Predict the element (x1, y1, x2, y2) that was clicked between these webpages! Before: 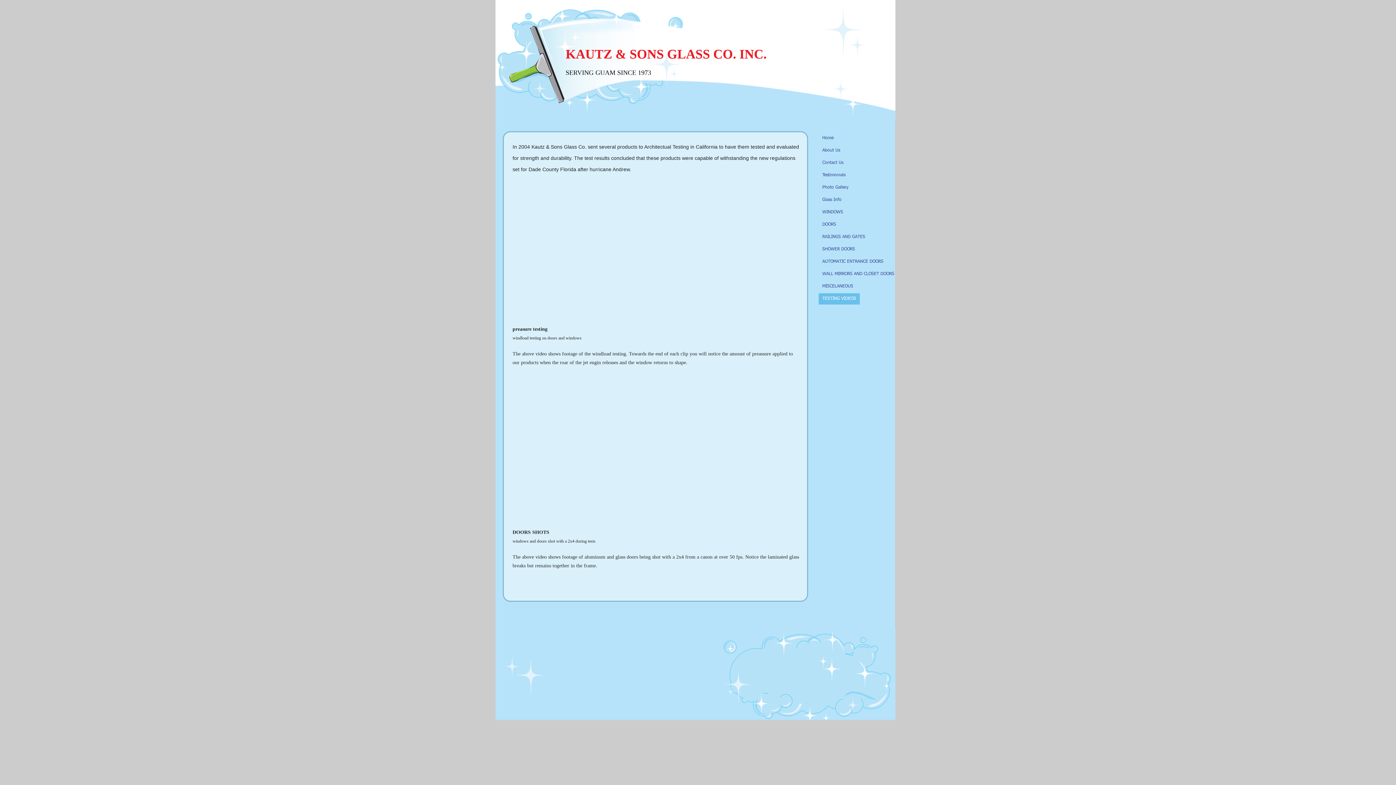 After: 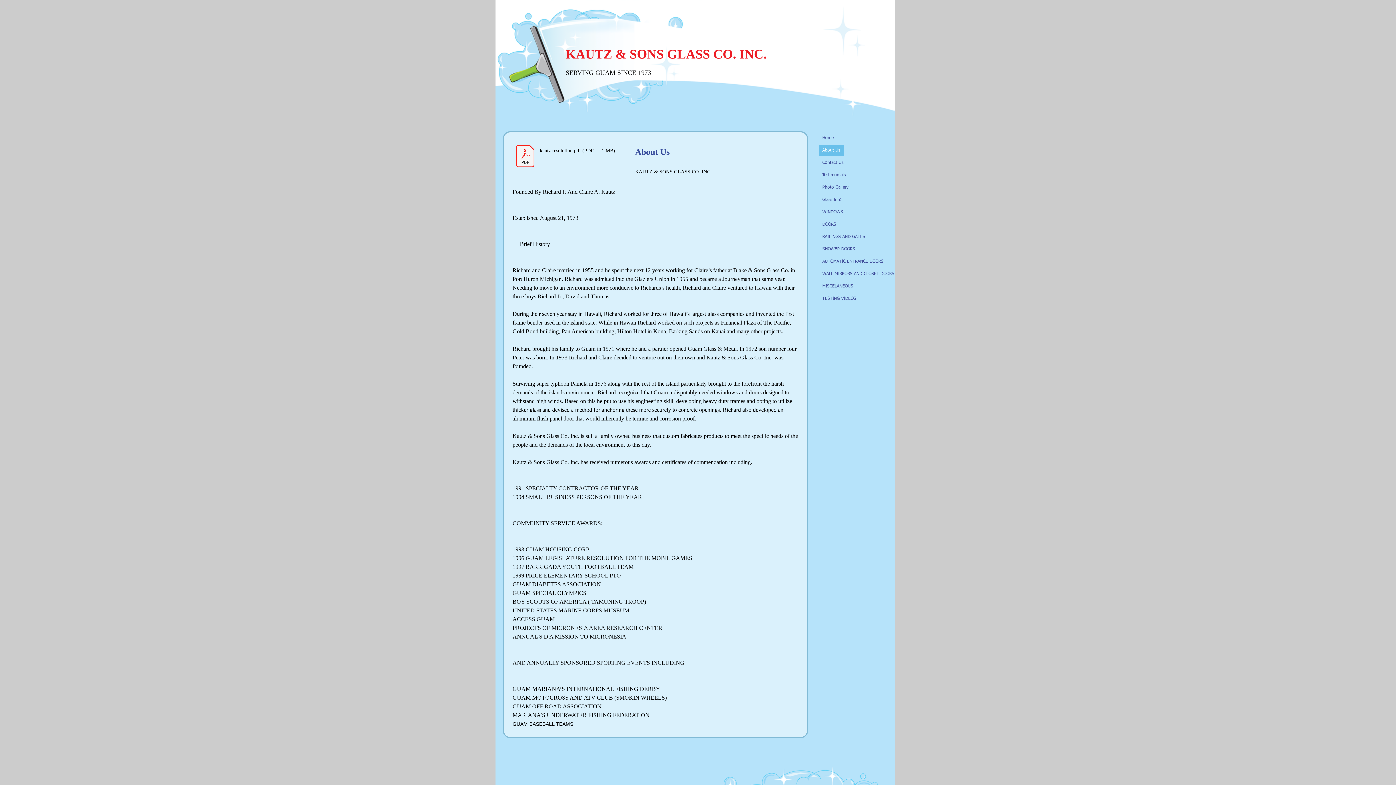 Action: label: About Us bbox: (818, 145, 844, 156)